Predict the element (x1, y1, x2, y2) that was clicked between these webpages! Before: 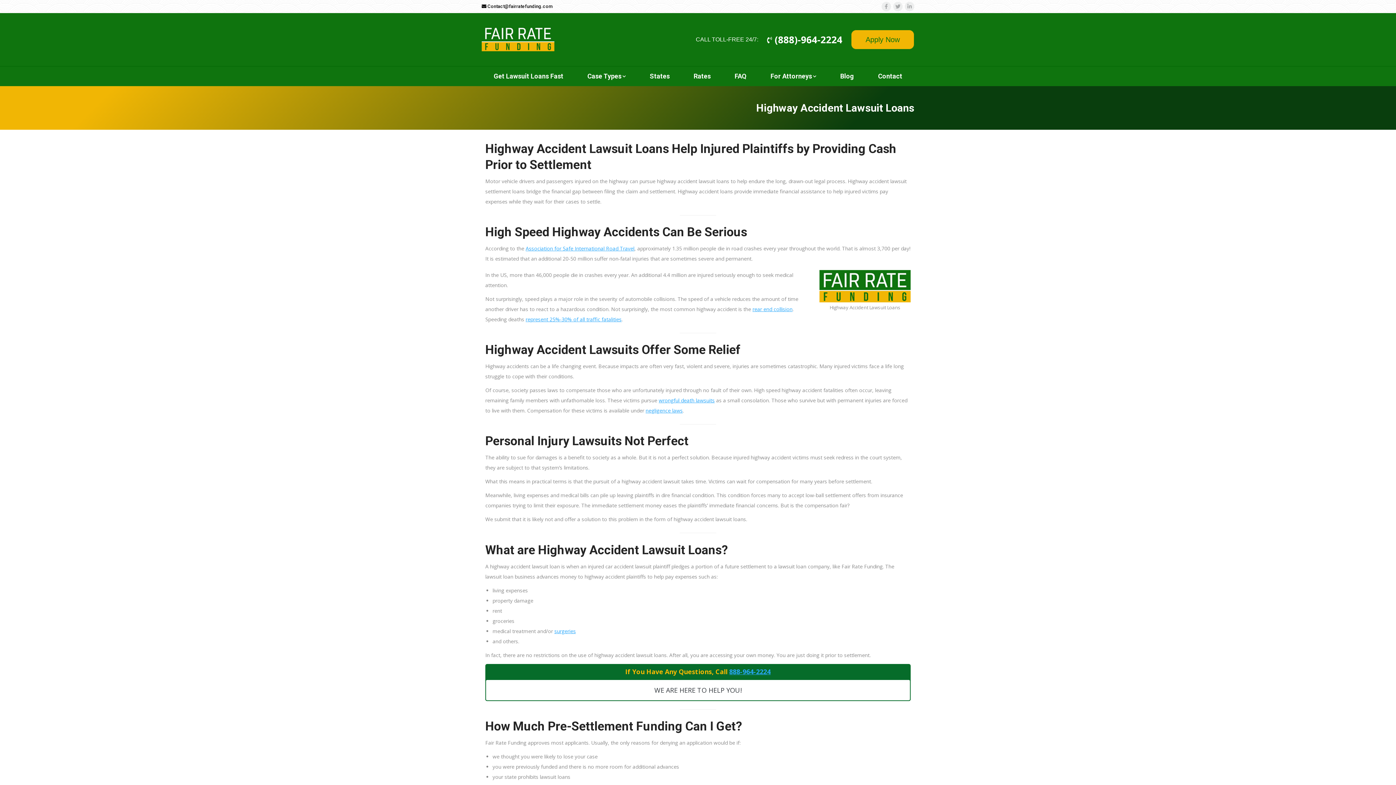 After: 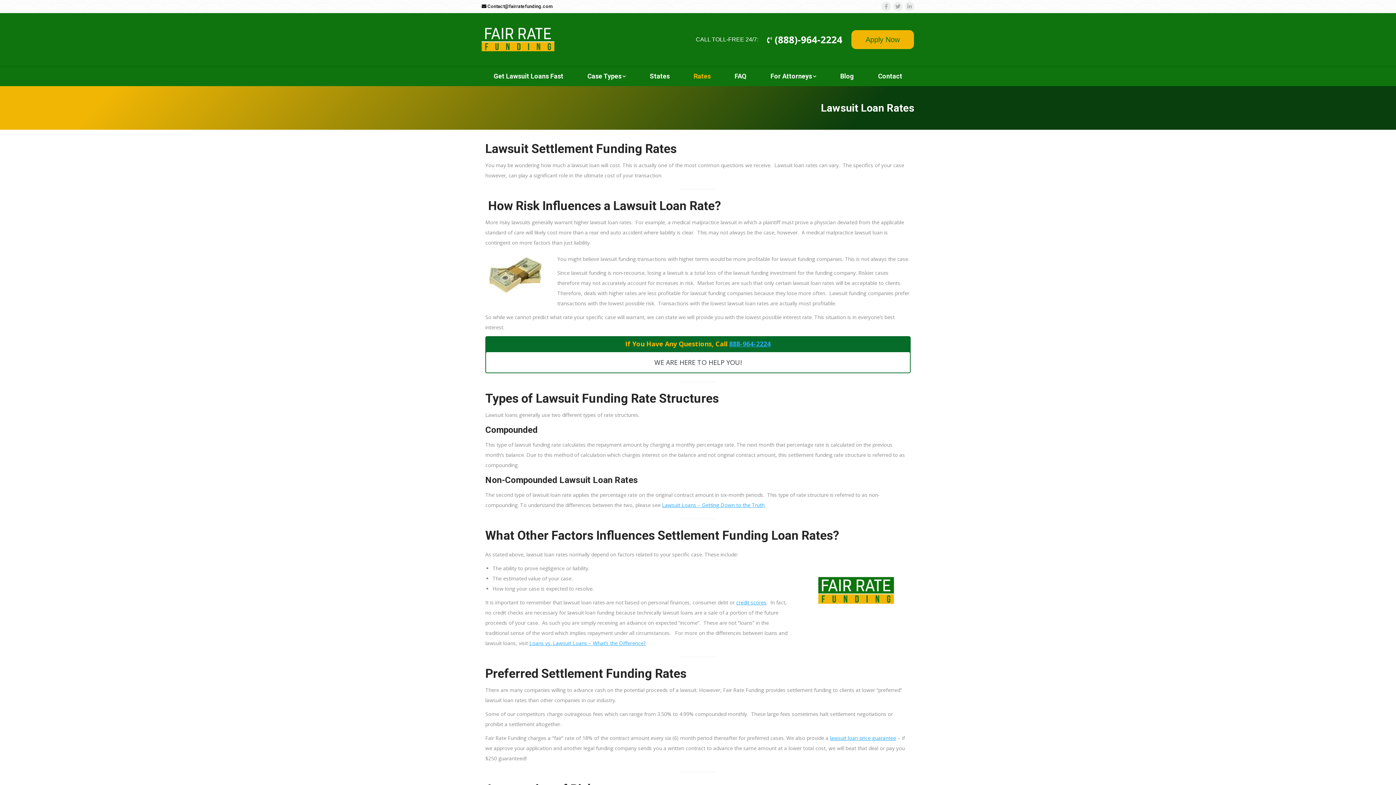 Action: label: Rates bbox: (681, 66, 722, 86)